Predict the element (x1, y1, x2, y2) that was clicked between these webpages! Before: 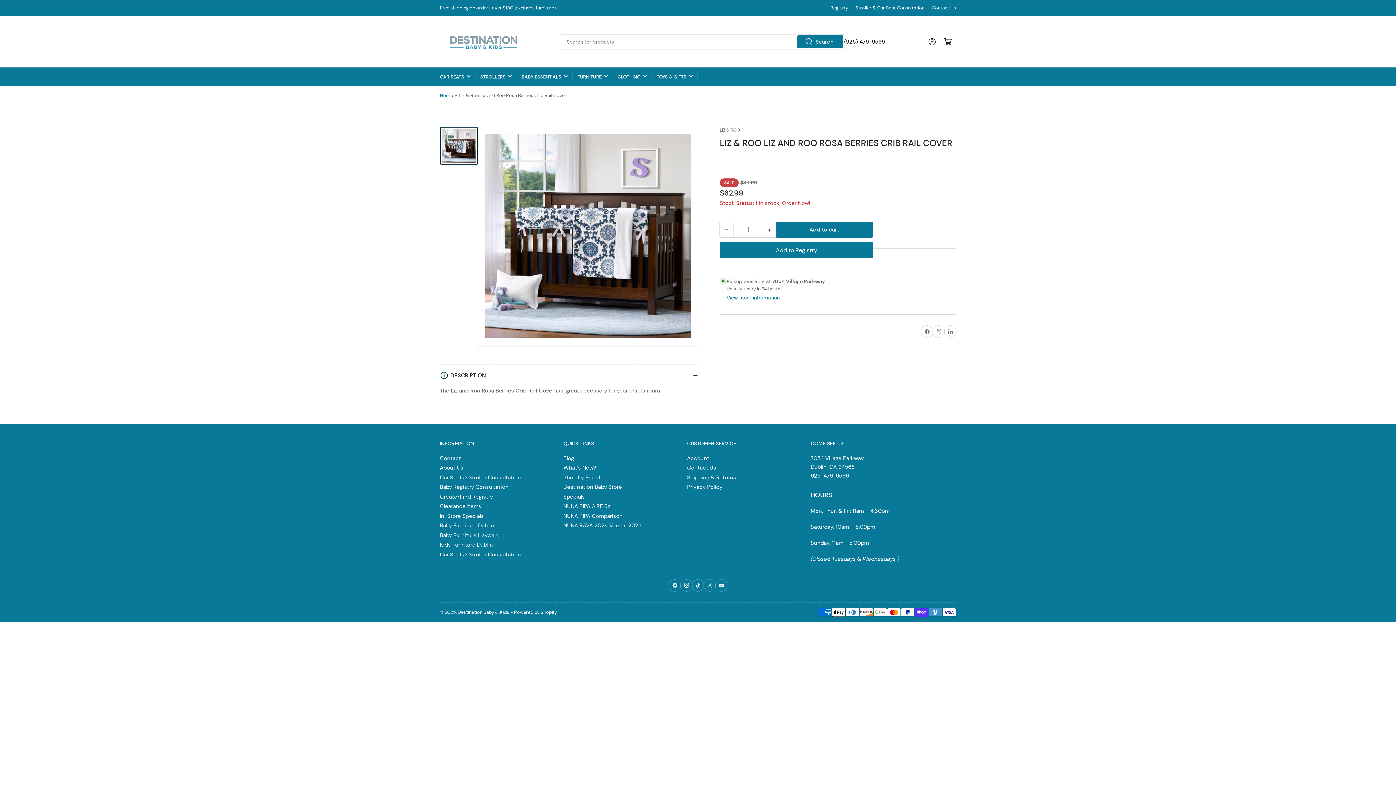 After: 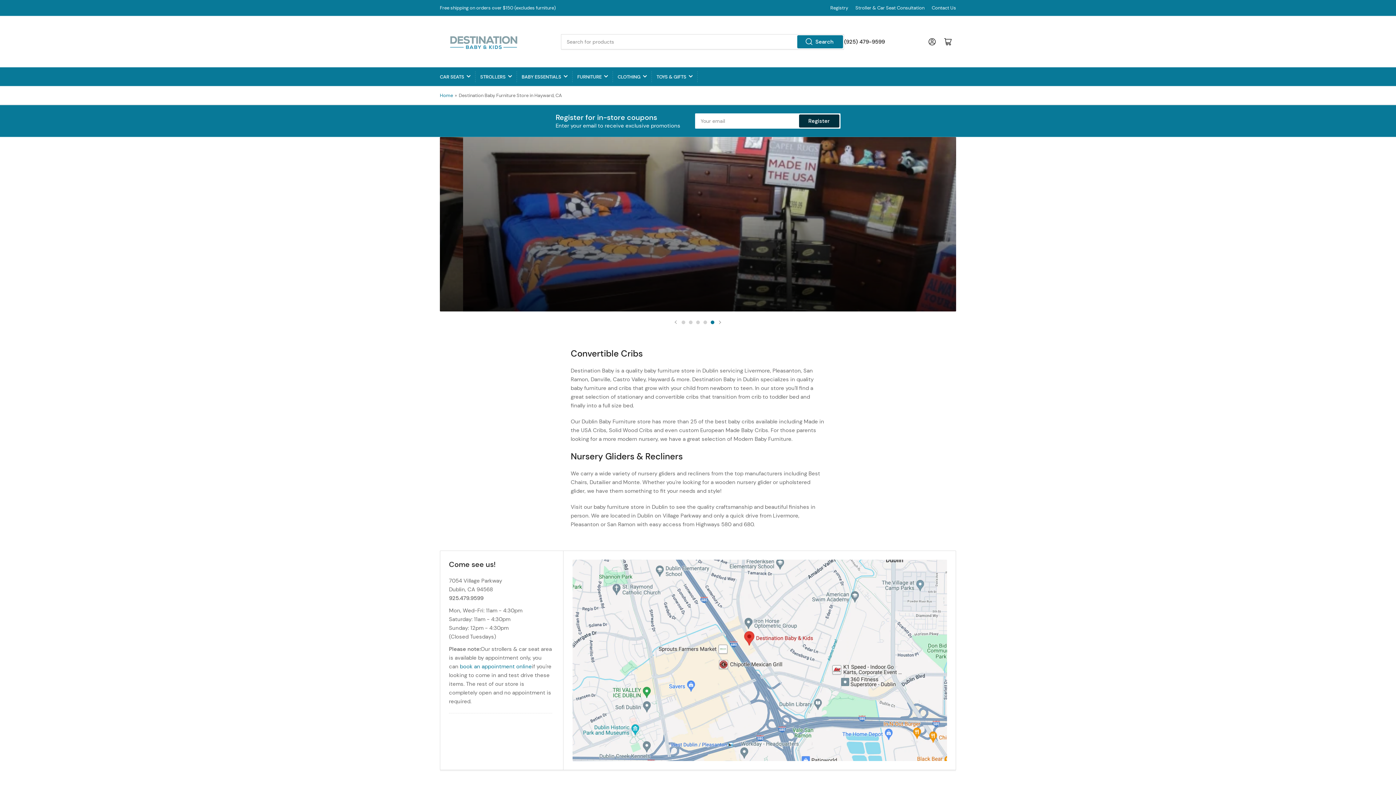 Action: bbox: (440, 531, 499, 539) label: Baby Furniture Hayward